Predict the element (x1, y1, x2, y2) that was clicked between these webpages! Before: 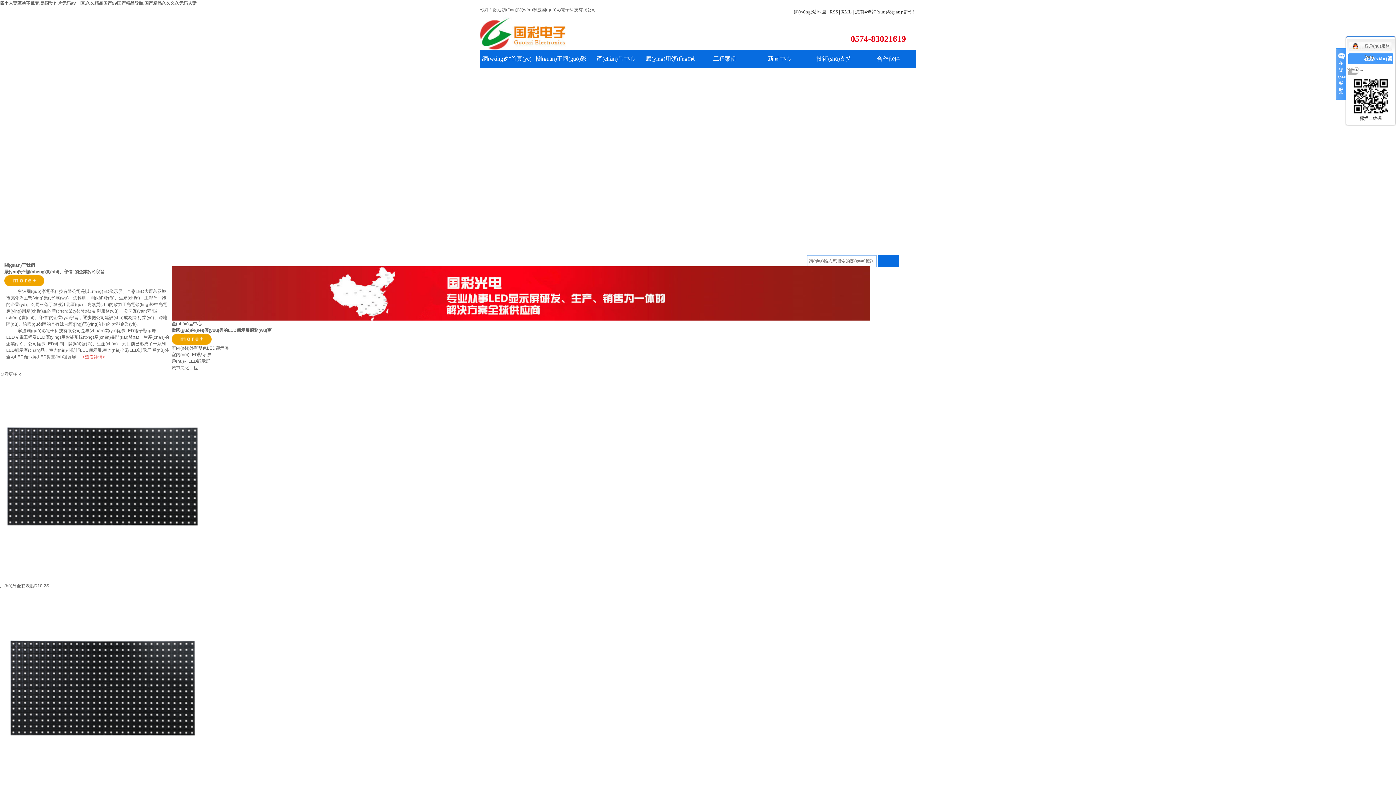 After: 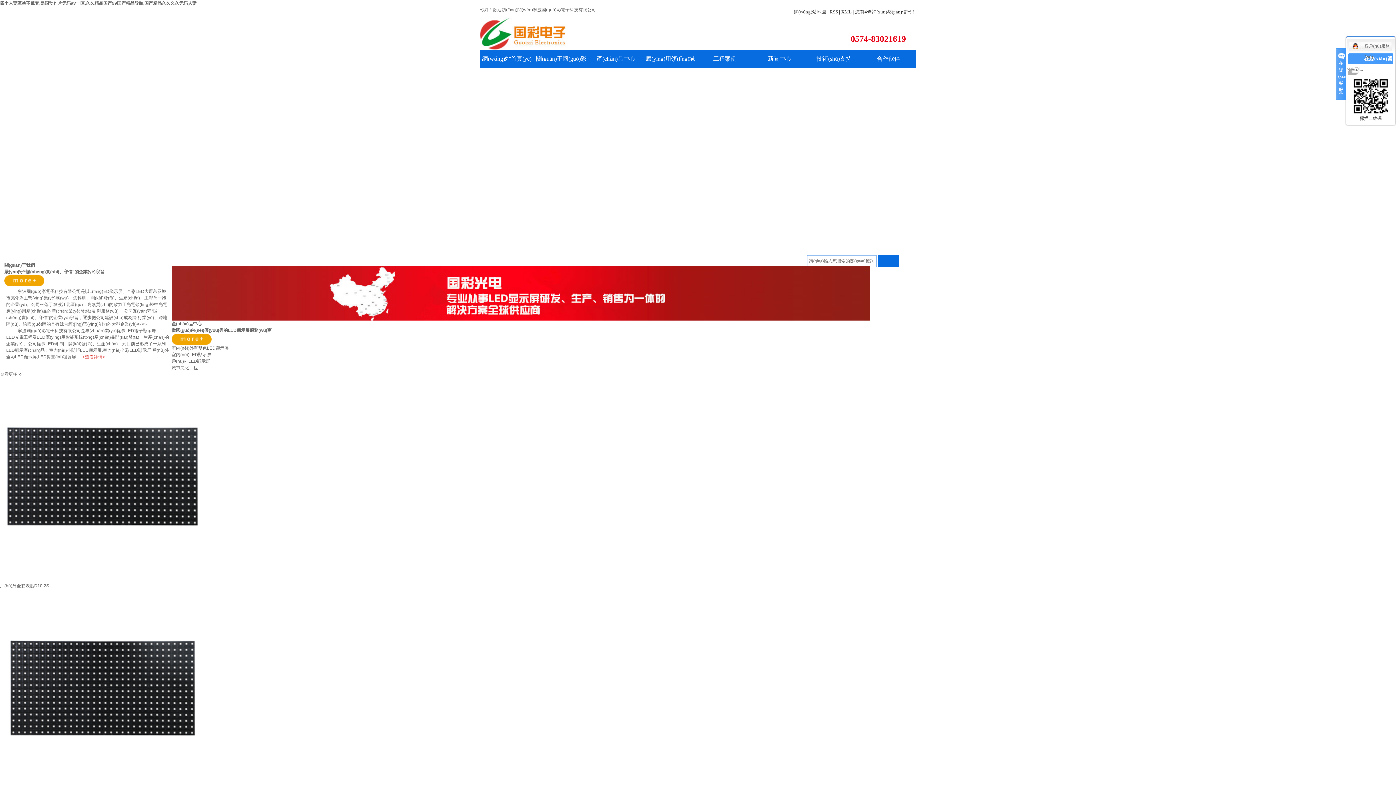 Action: bbox: (480, 49, 533, 68) label: 網(wǎng)站首頁(yè)